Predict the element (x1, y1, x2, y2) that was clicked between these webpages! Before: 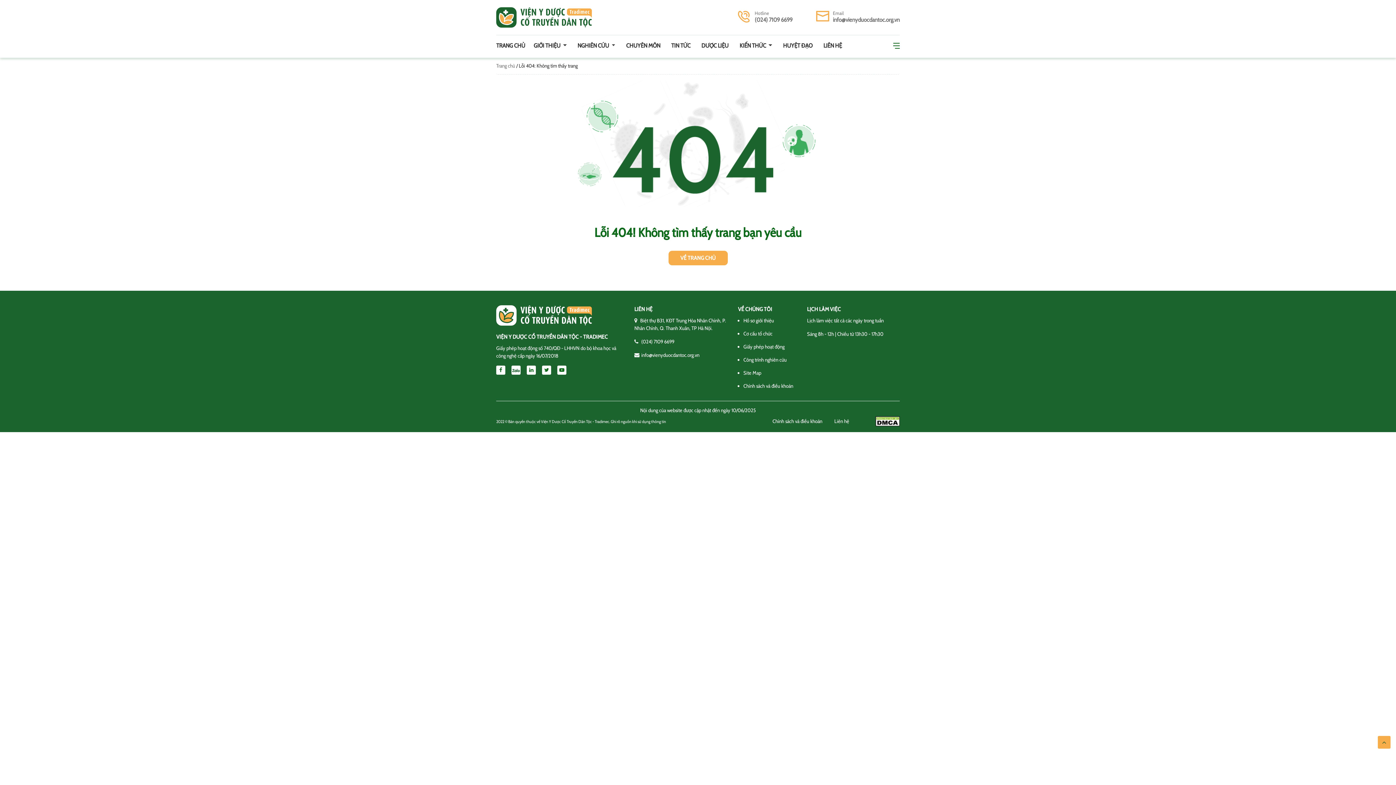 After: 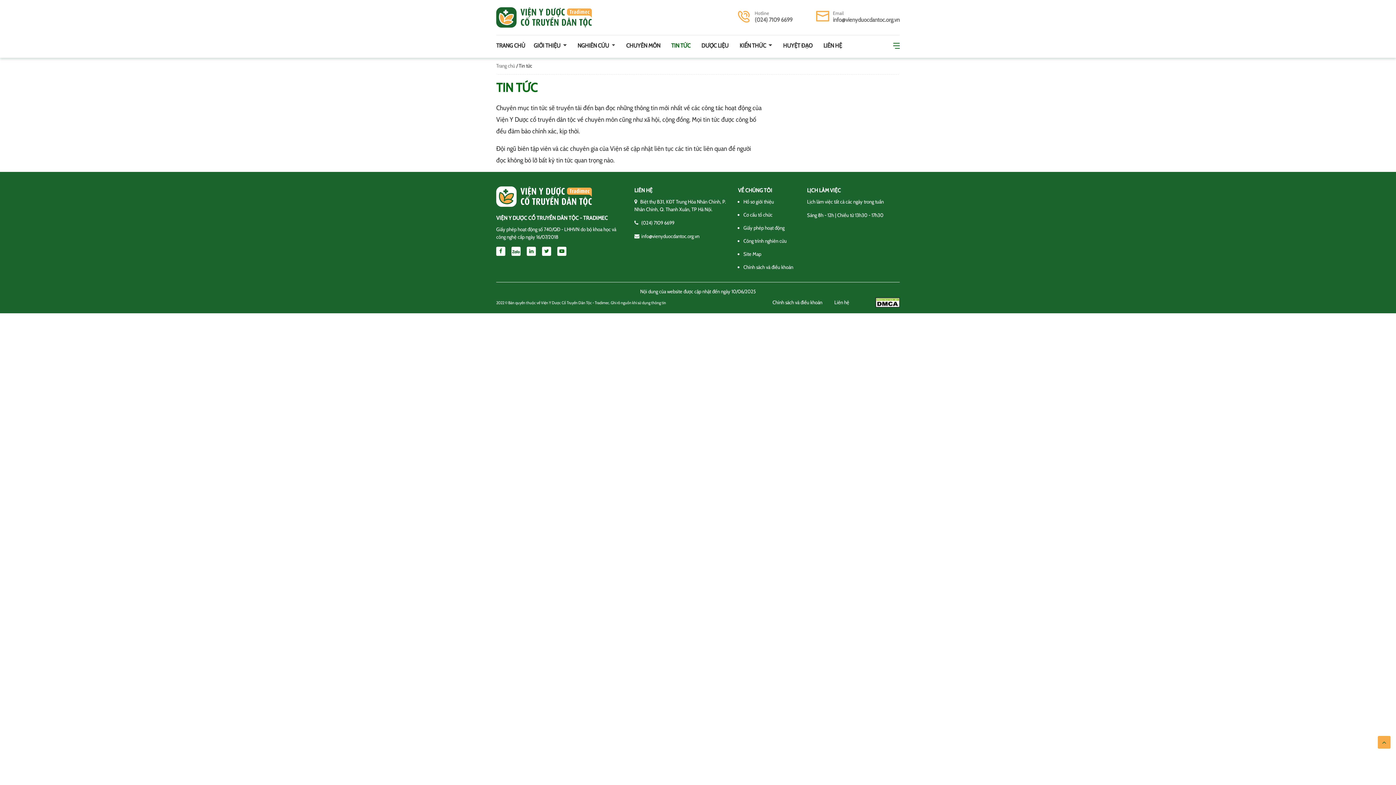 Action: label: TIN TỨC bbox: (665, 41, 696, 50)